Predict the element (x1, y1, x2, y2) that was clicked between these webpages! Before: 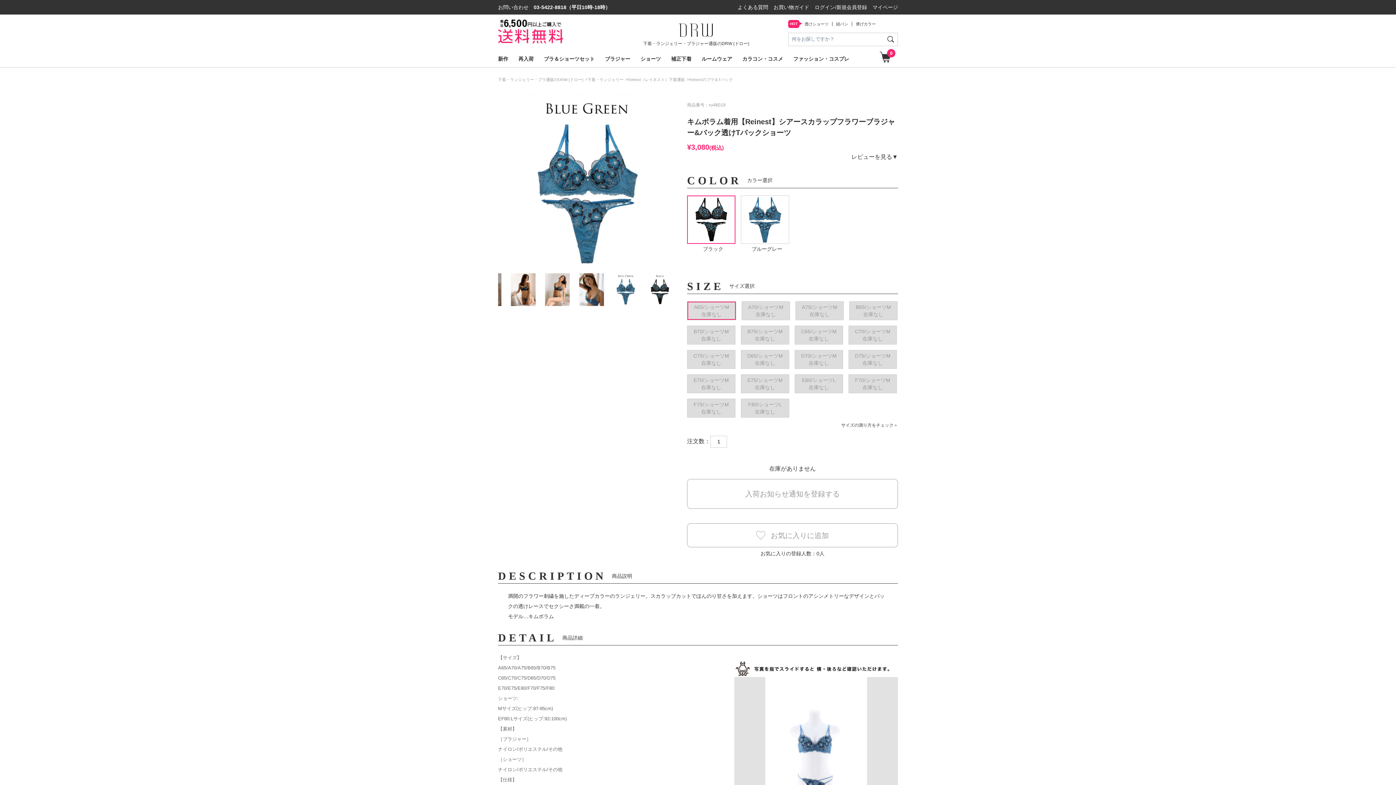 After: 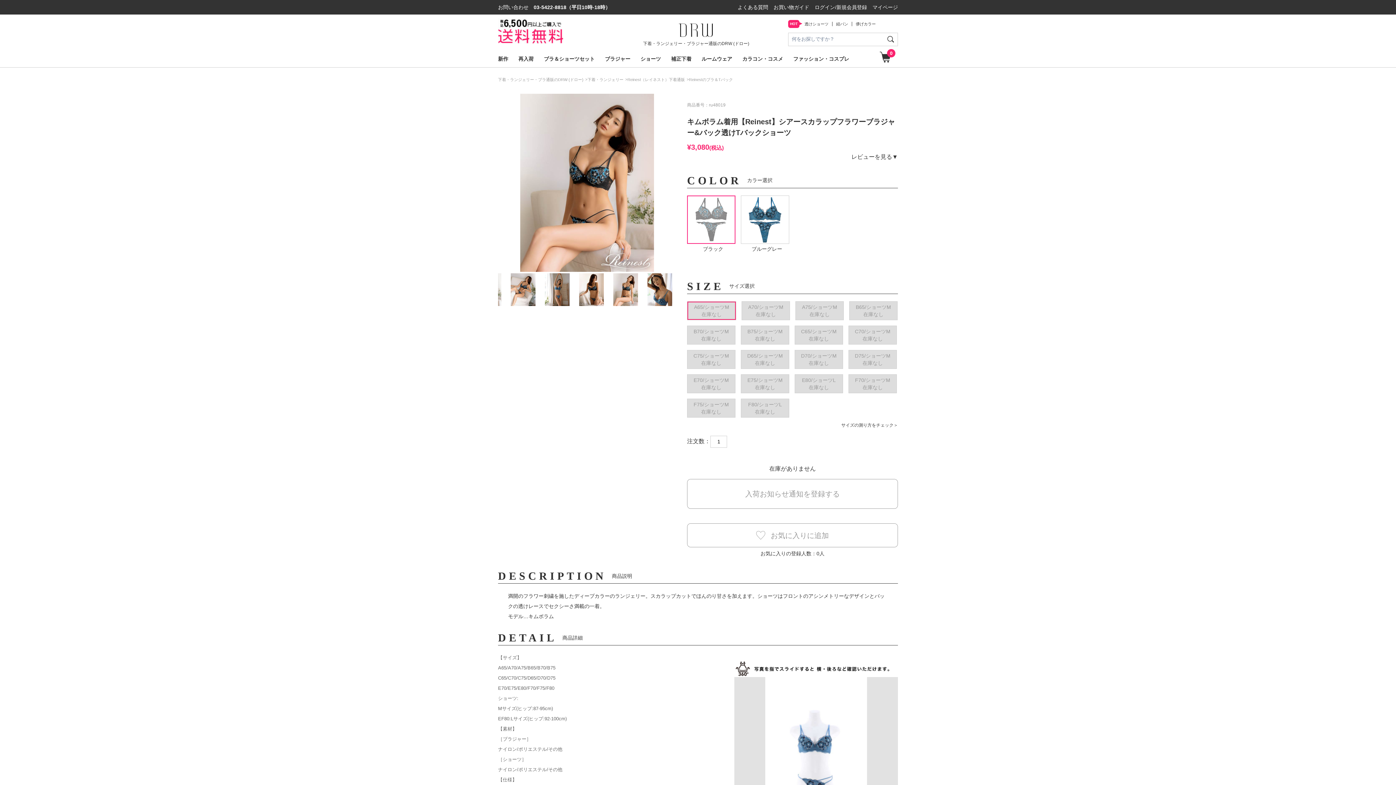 Action: bbox: (687, 195, 735, 244)